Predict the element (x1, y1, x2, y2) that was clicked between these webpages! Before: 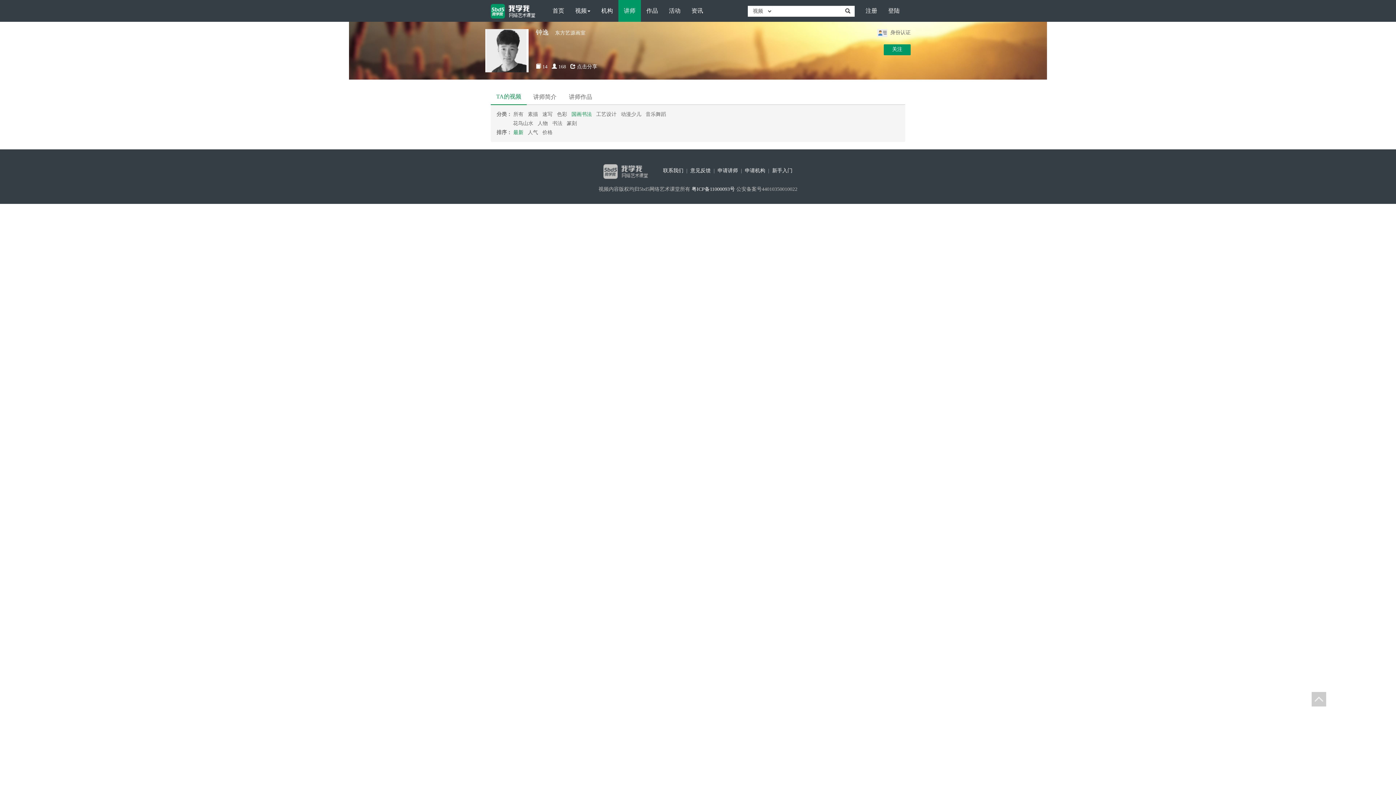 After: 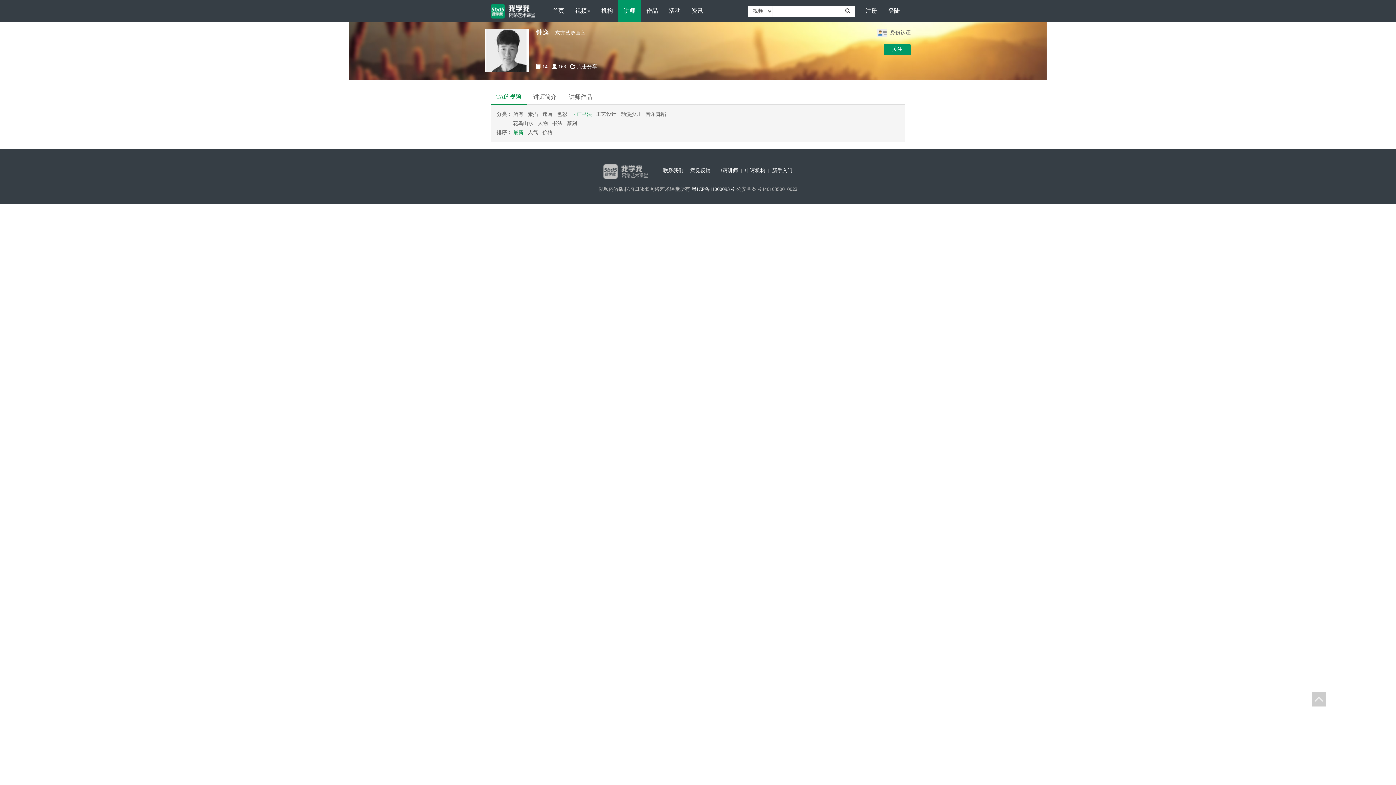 Action: label: TA的视频 bbox: (490, 89, 526, 105)